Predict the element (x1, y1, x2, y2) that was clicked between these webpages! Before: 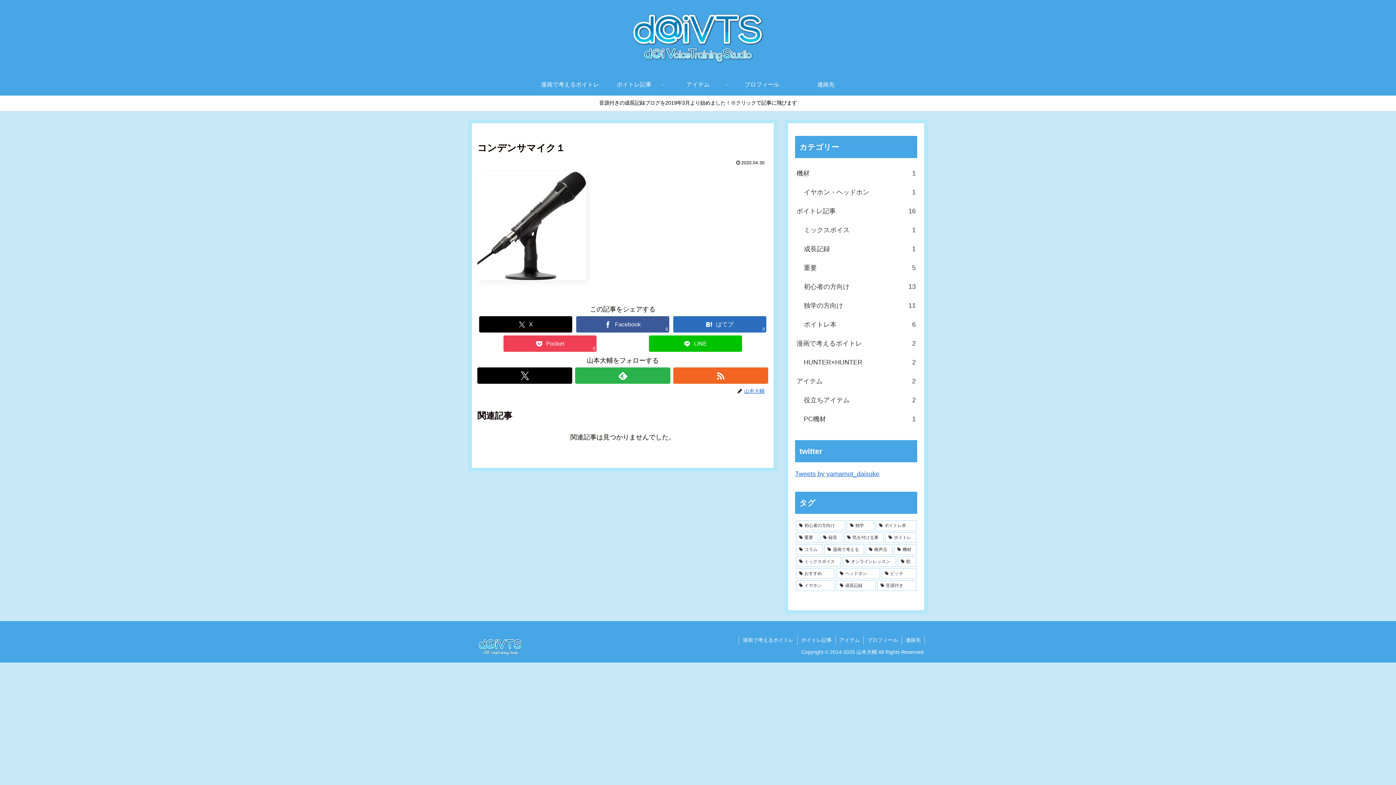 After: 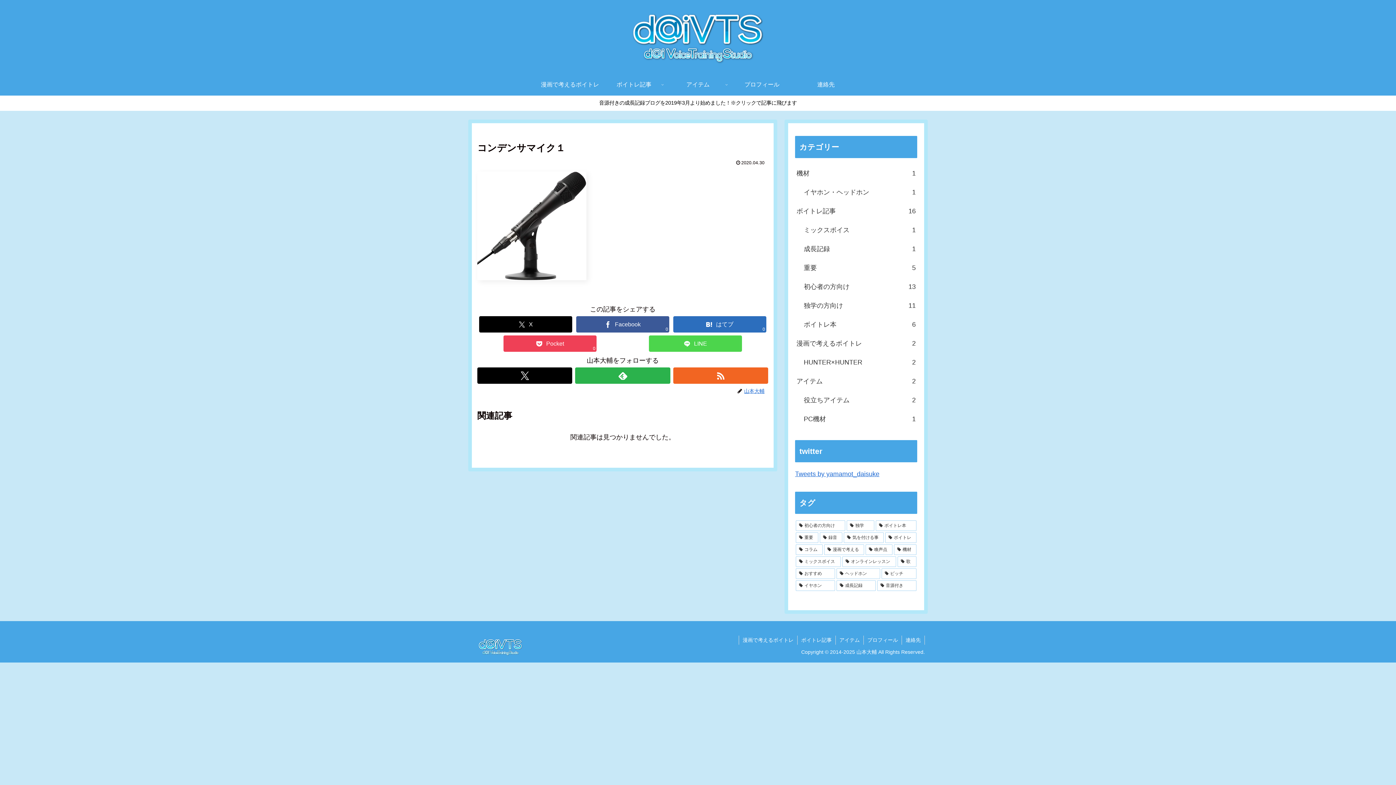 Action: bbox: (649, 335, 742, 352) label: LINEでシェア